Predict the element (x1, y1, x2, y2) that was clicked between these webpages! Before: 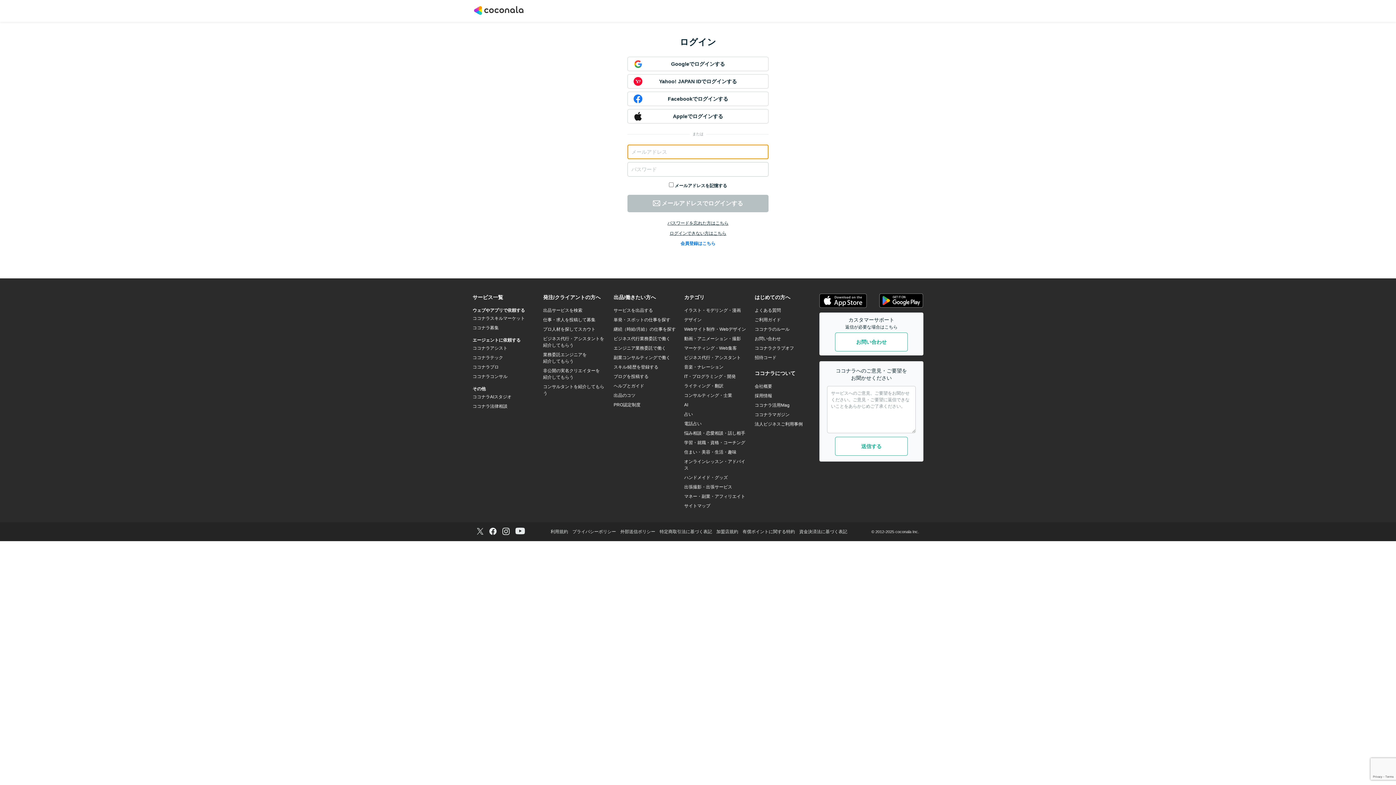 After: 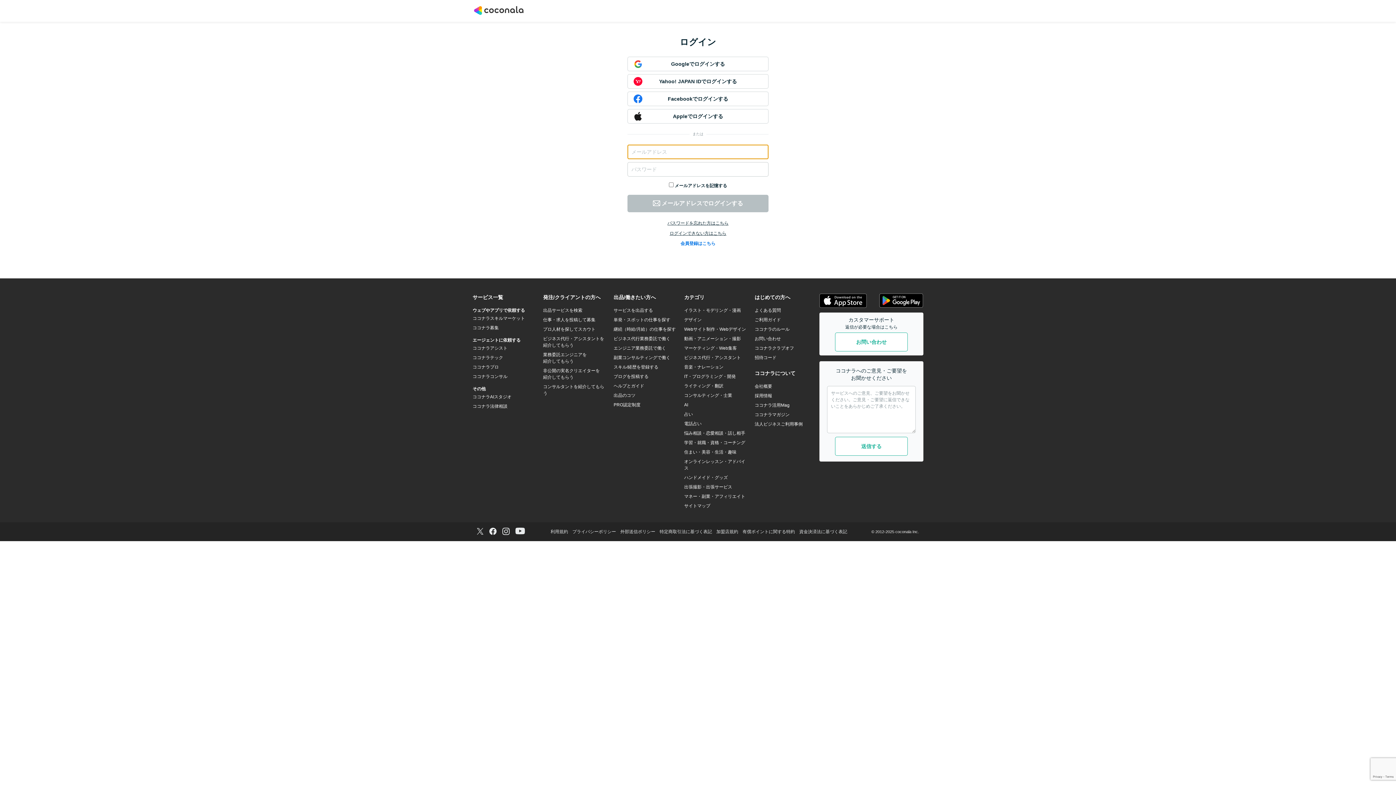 Action: bbox: (754, 345, 794, 350) label: ココナラクラブオフ